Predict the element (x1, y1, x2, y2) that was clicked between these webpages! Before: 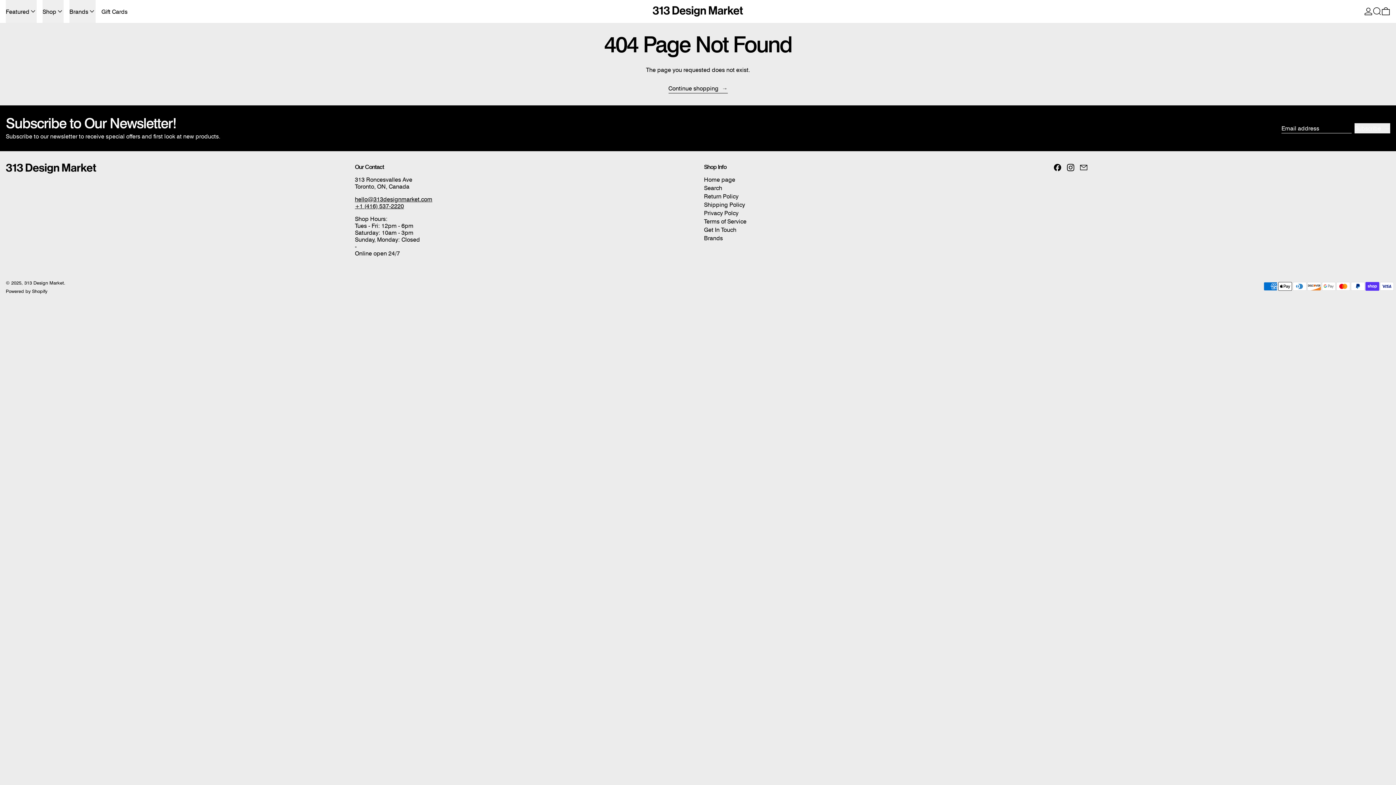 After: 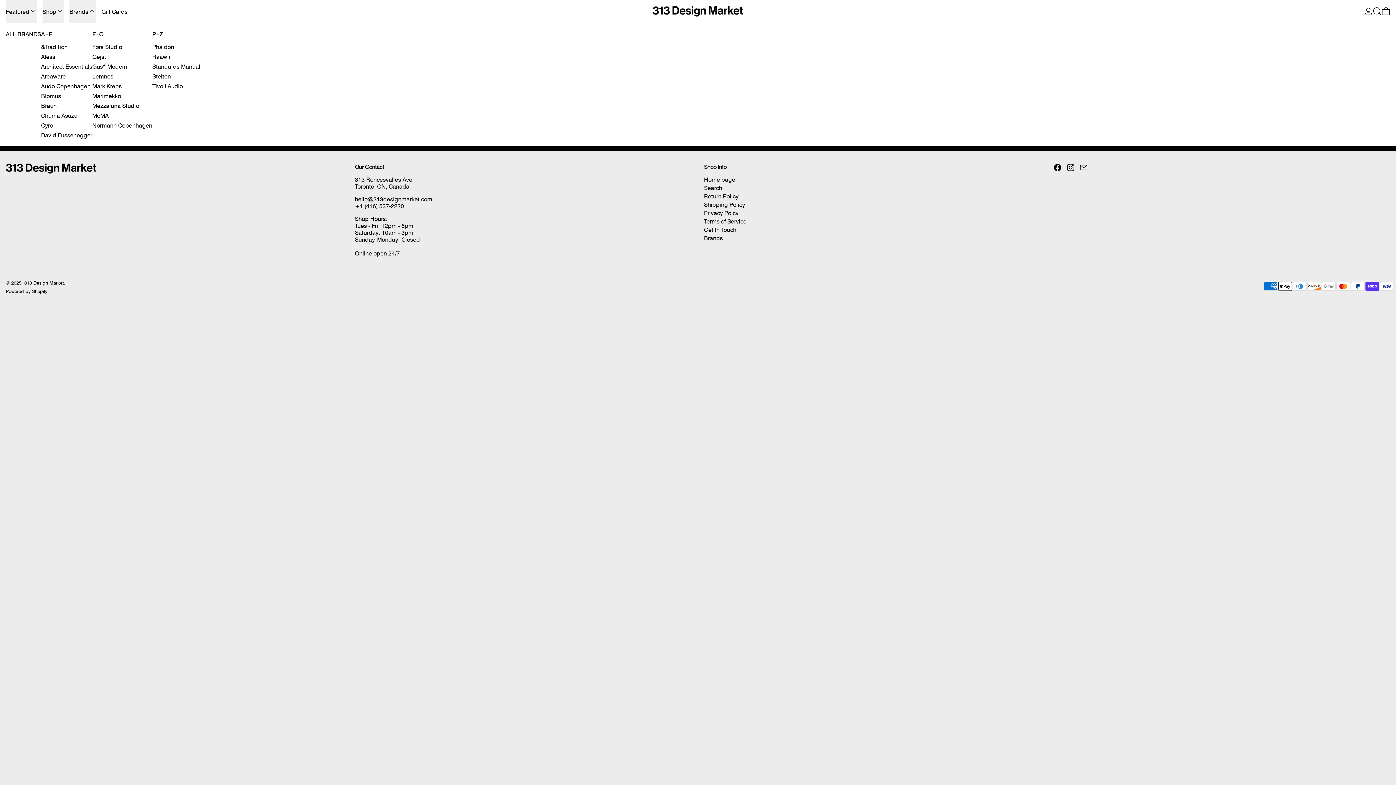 Action: label: Brands bbox: (69, 0, 95, 22)